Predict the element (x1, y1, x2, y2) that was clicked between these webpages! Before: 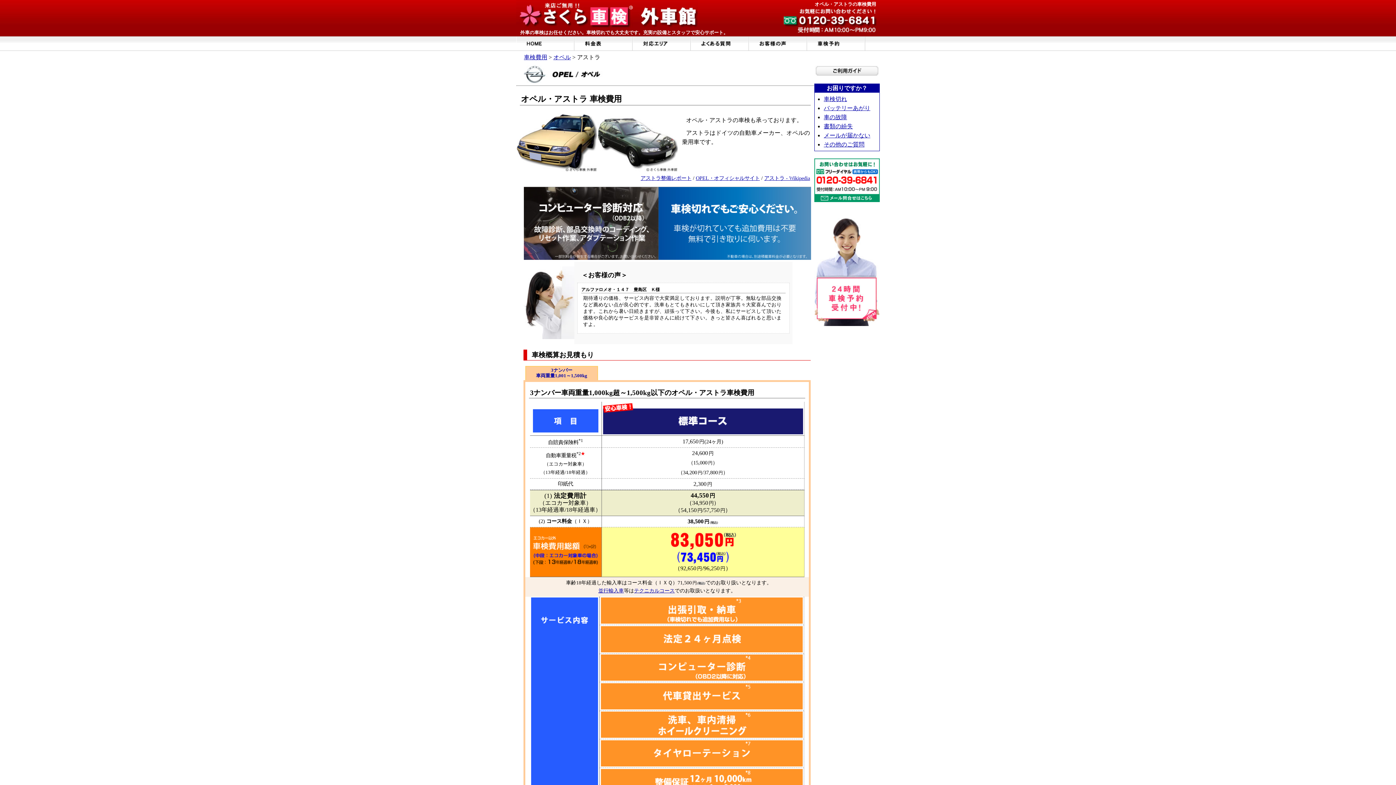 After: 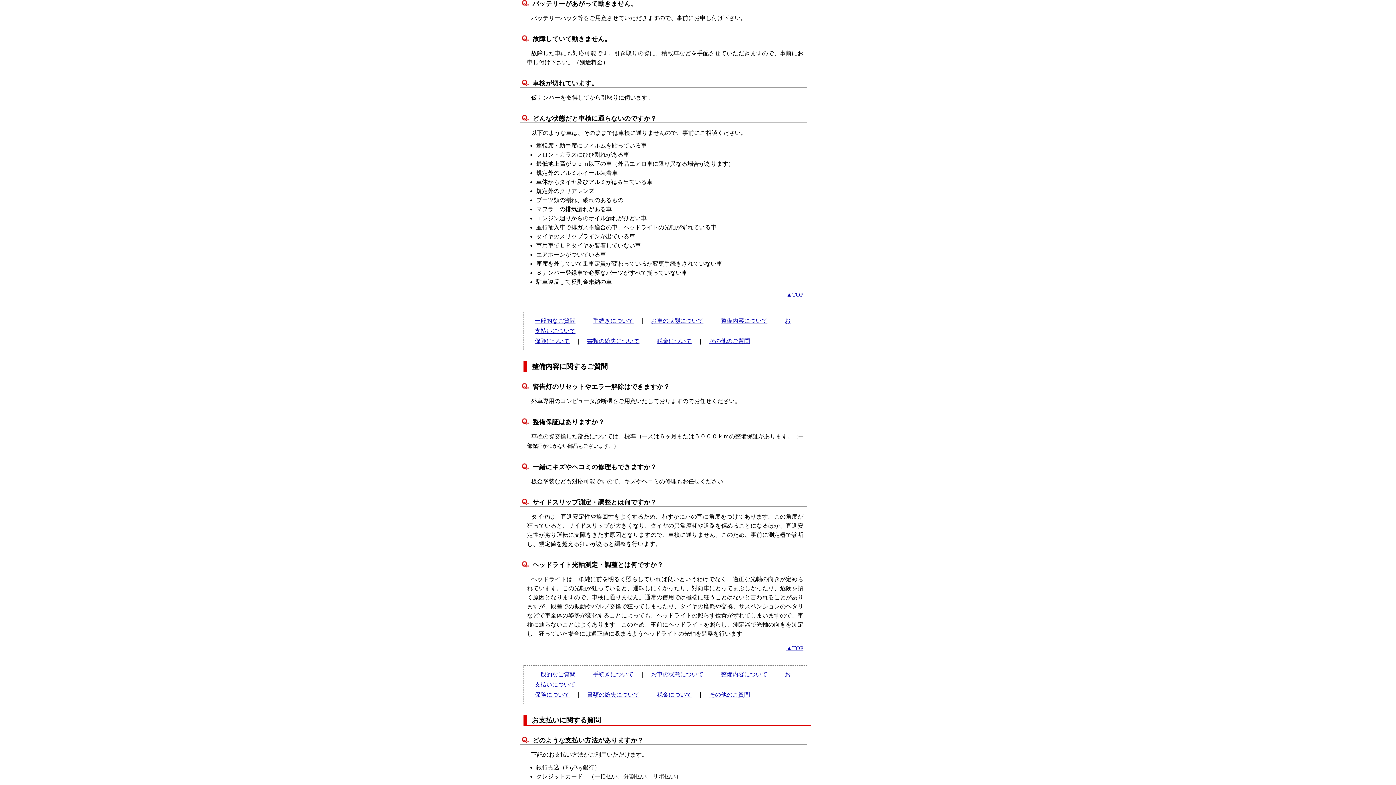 Action: bbox: (824, 105, 870, 111) label: バッテリーあがり